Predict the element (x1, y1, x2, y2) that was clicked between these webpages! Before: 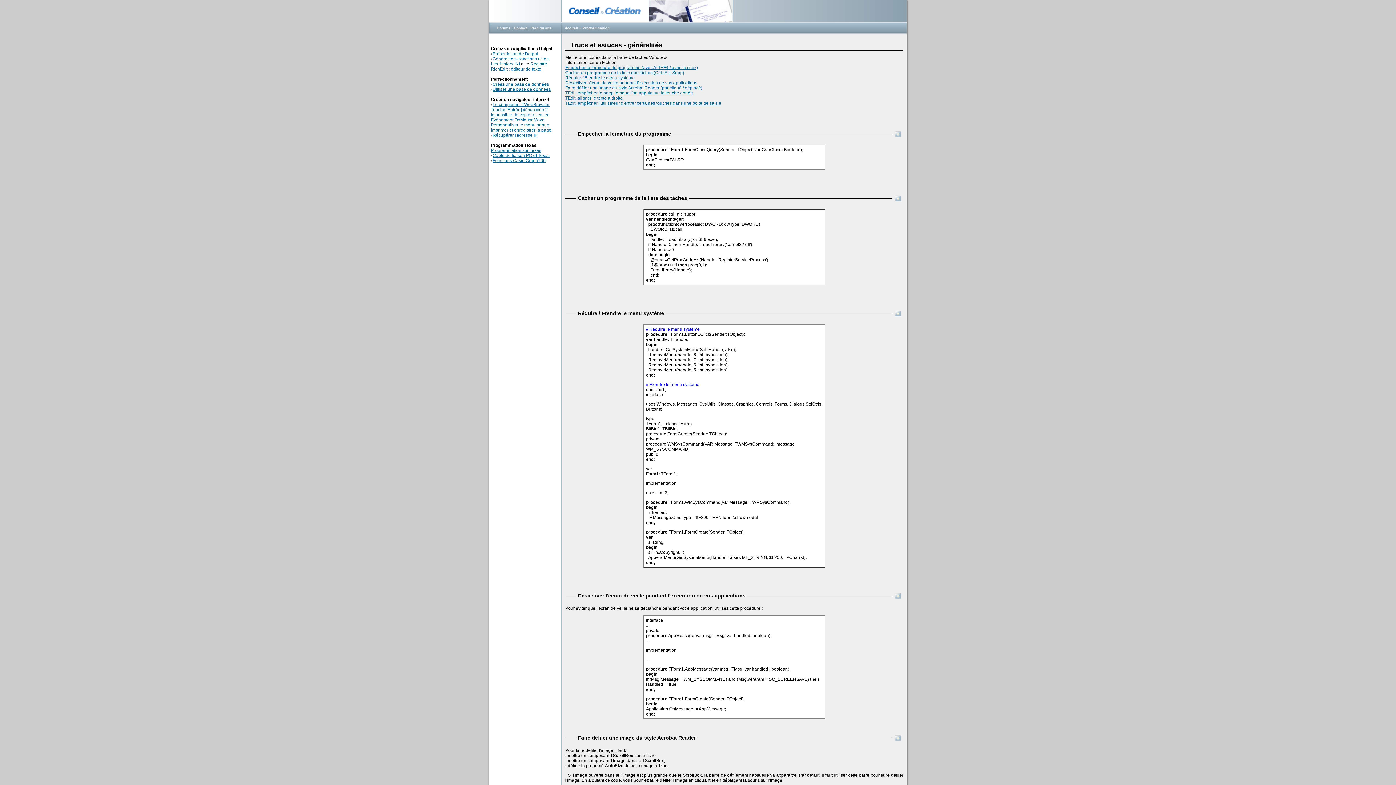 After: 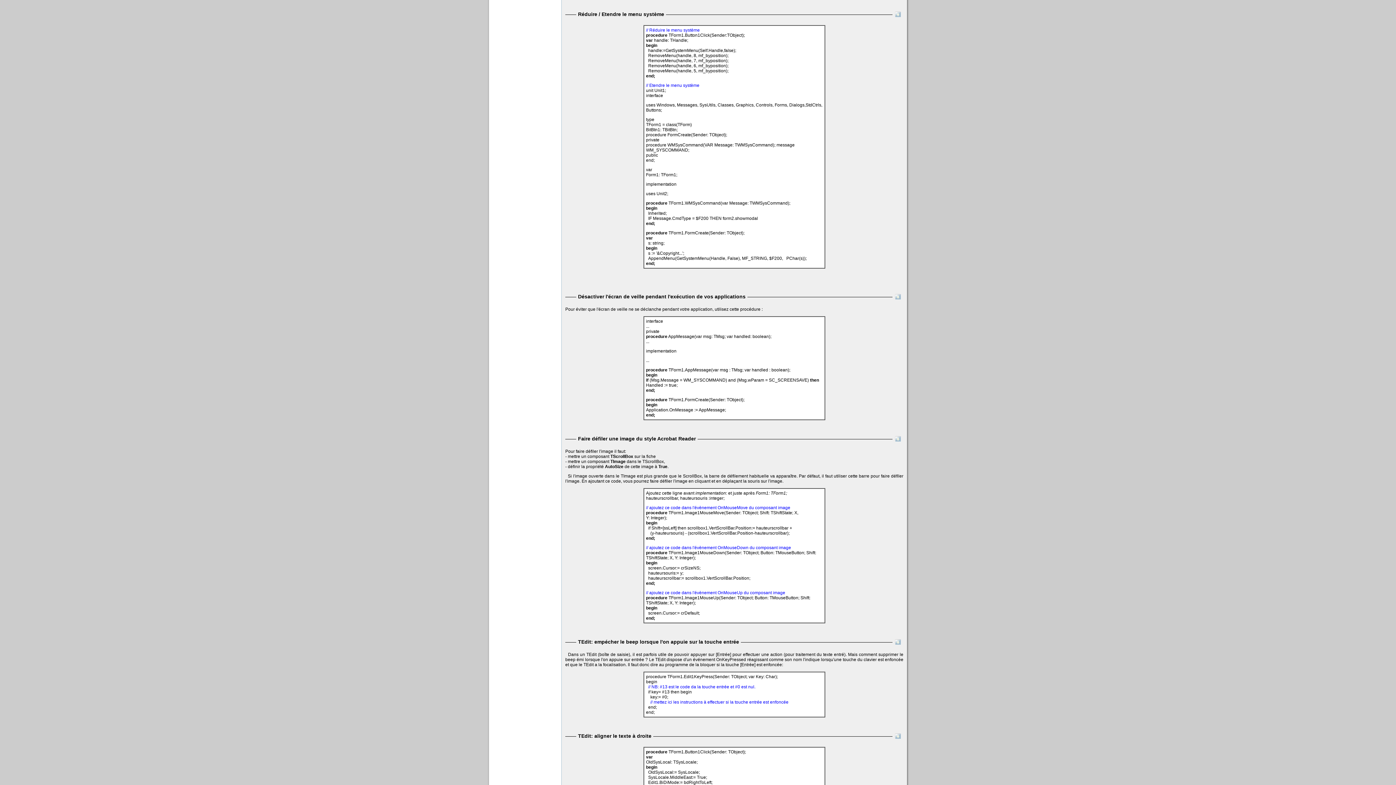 Action: label: Réduire / Etendre le menu système bbox: (565, 75, 634, 80)